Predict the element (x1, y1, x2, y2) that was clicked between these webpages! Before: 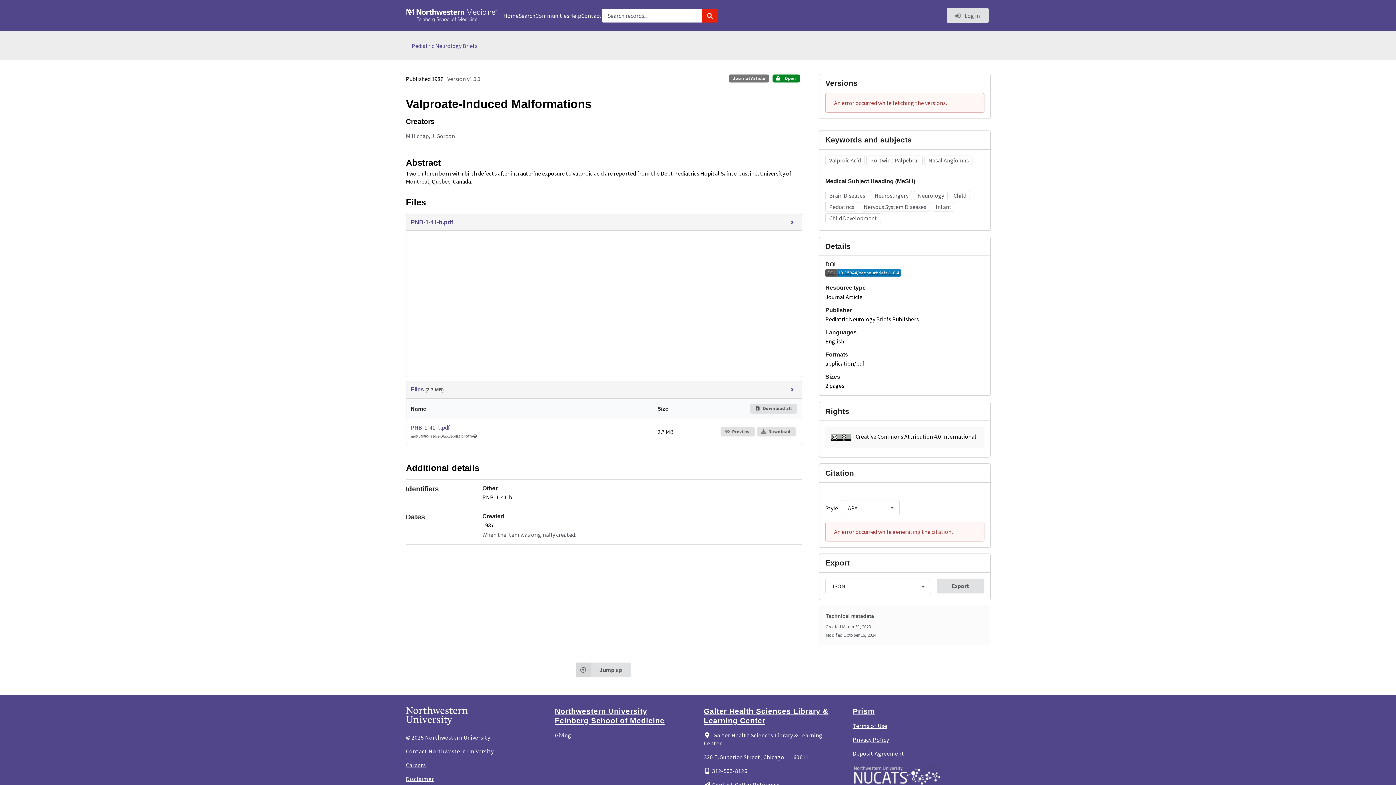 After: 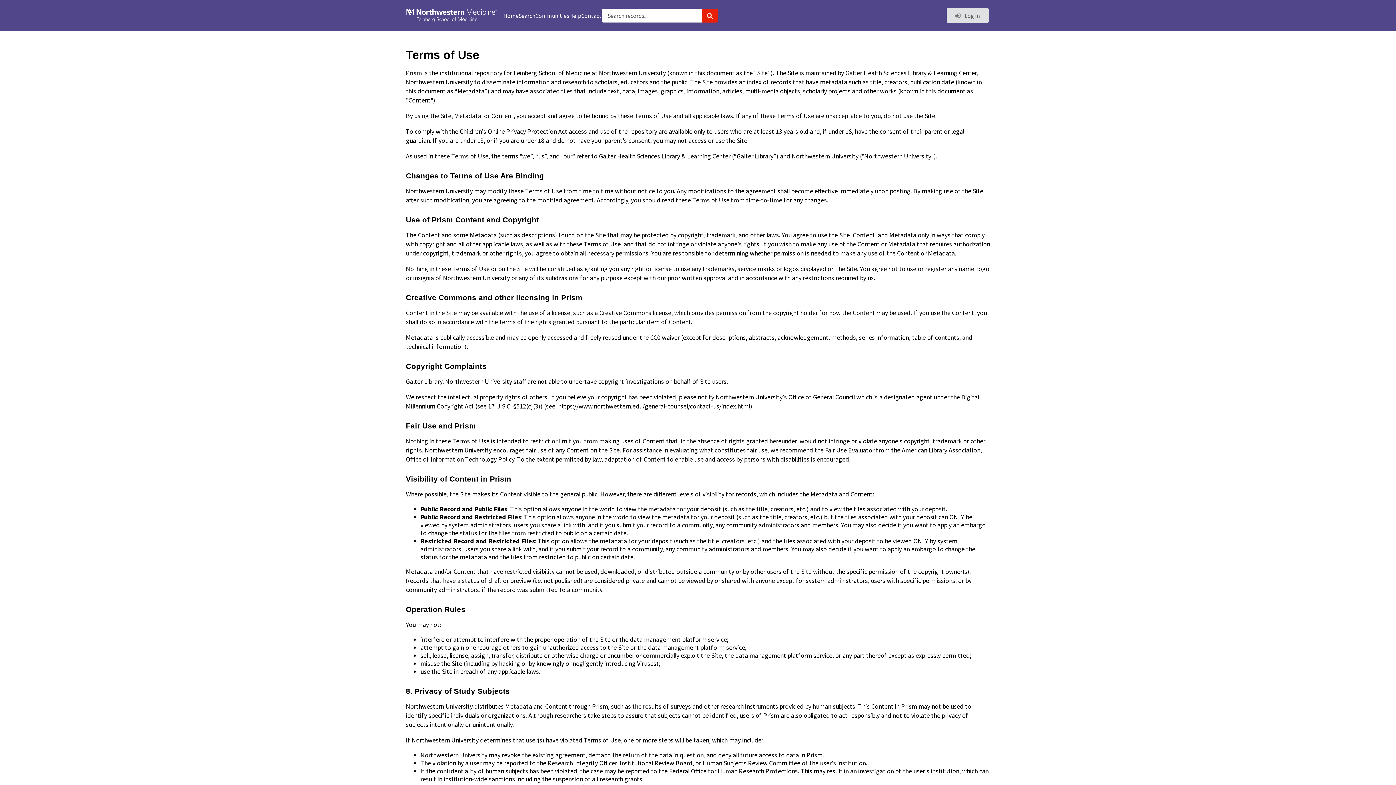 Action: bbox: (853, 722, 887, 729) label: Terms of Use